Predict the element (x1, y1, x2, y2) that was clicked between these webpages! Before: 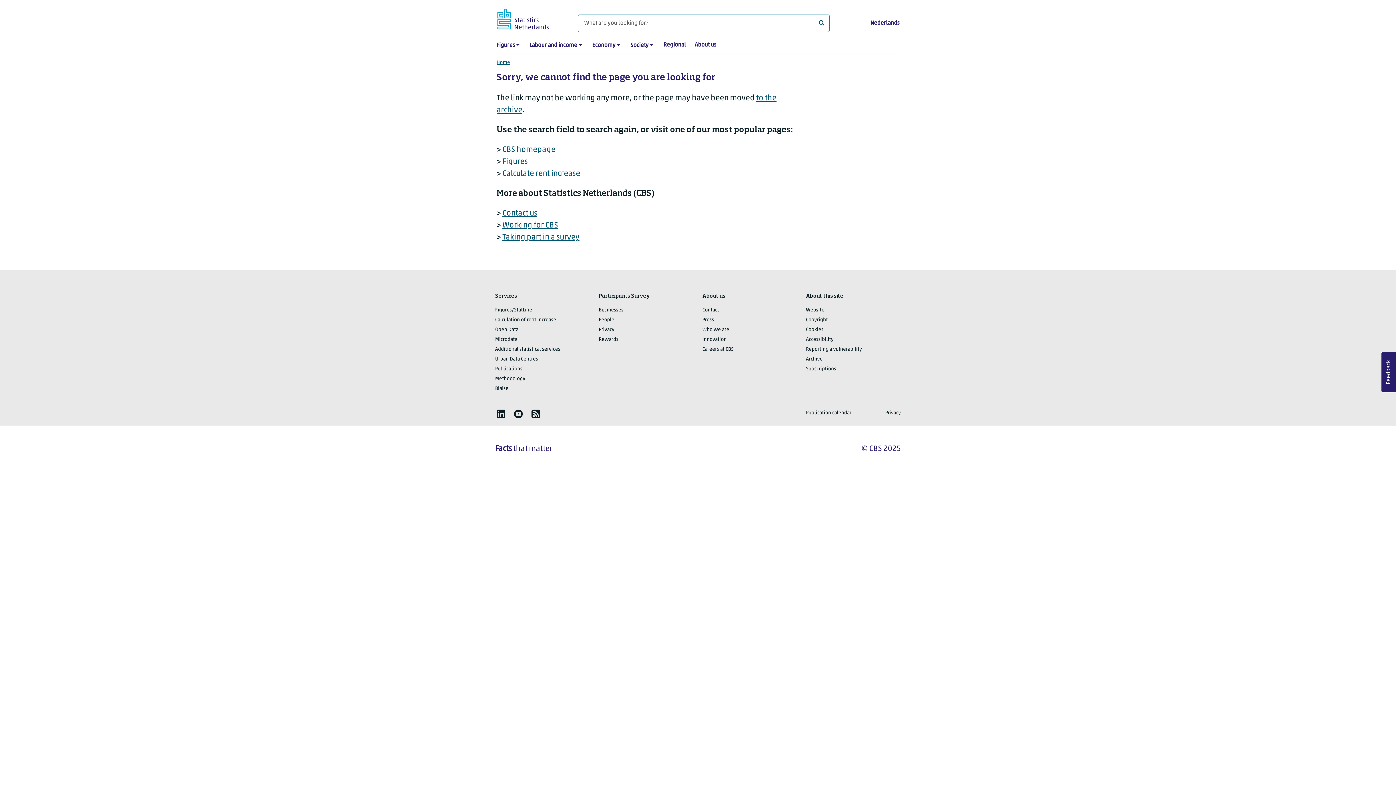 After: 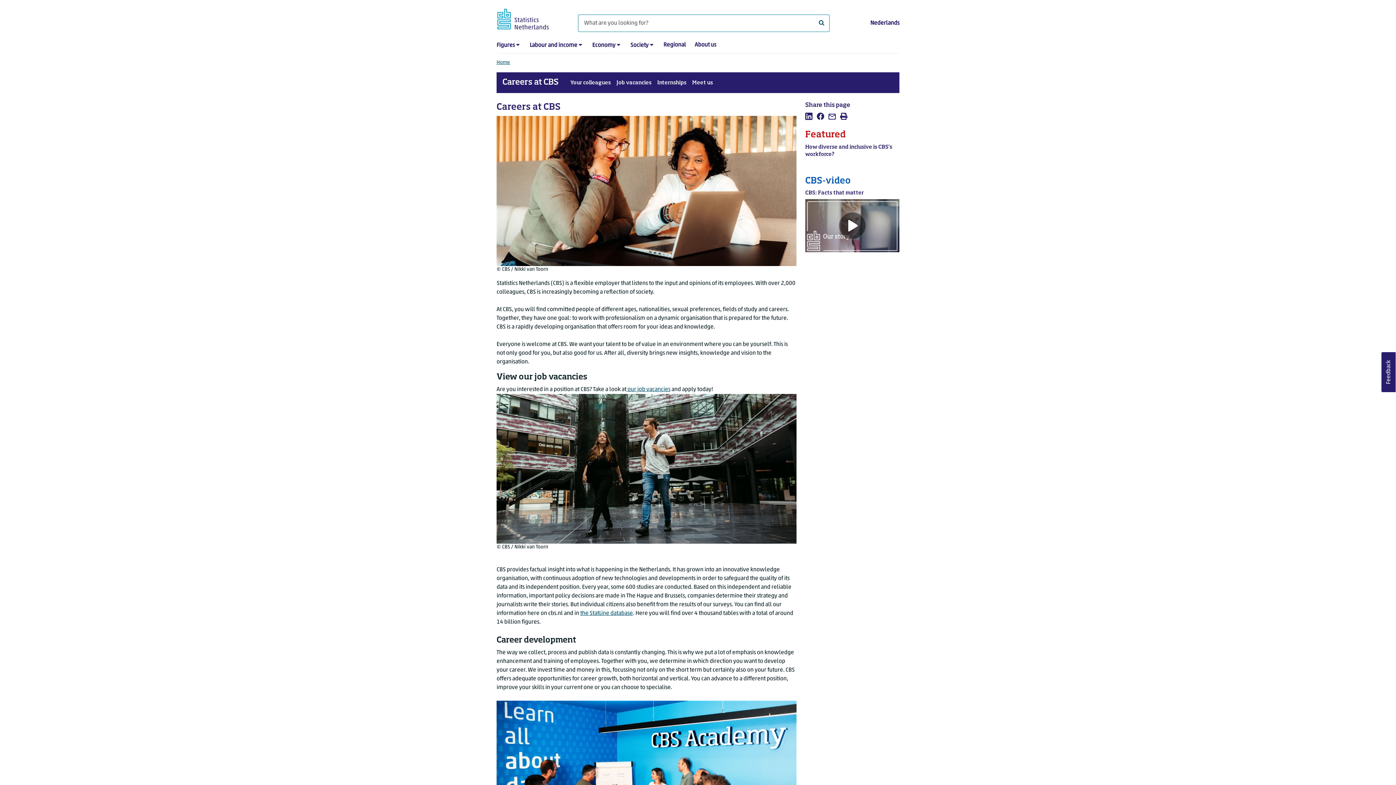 Action: bbox: (702, 347, 733, 352) label: Careers at CBS